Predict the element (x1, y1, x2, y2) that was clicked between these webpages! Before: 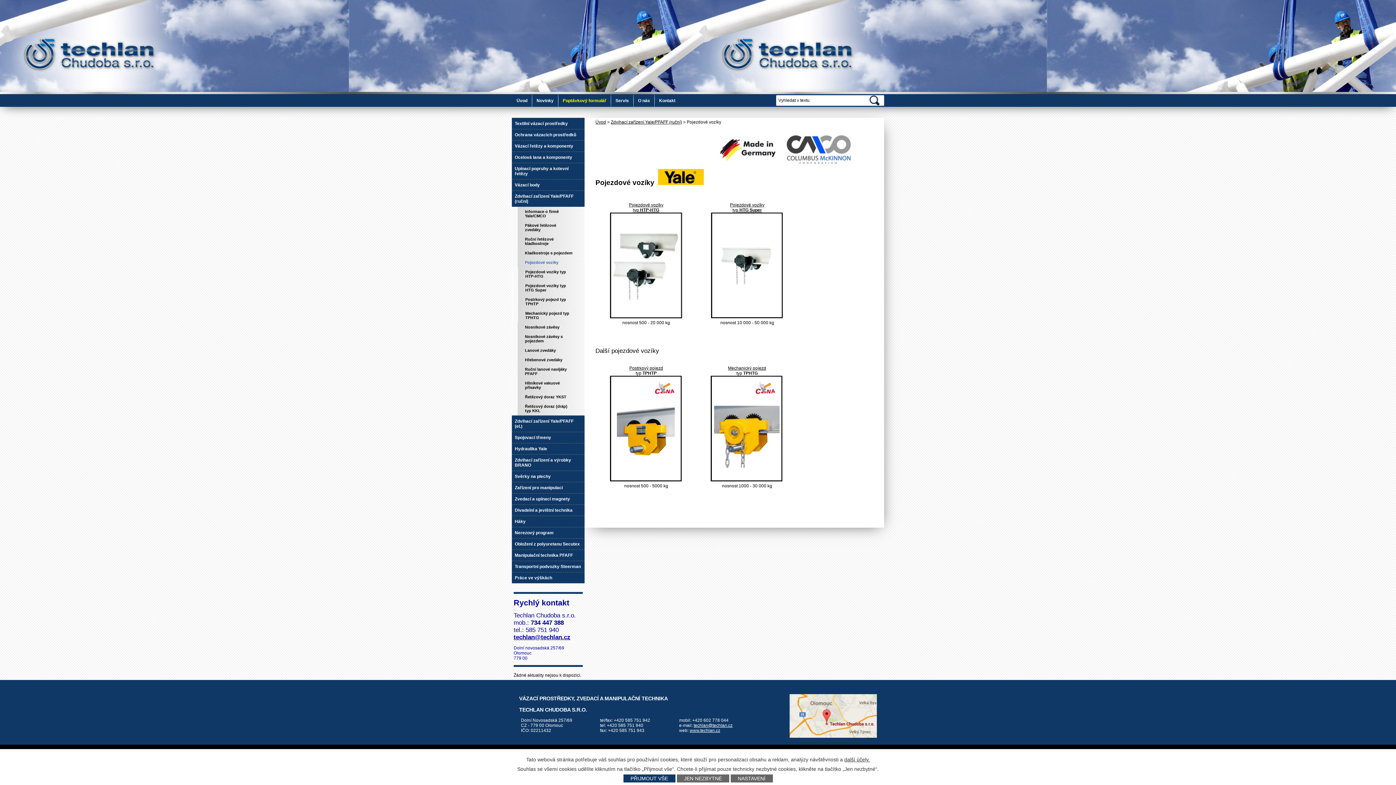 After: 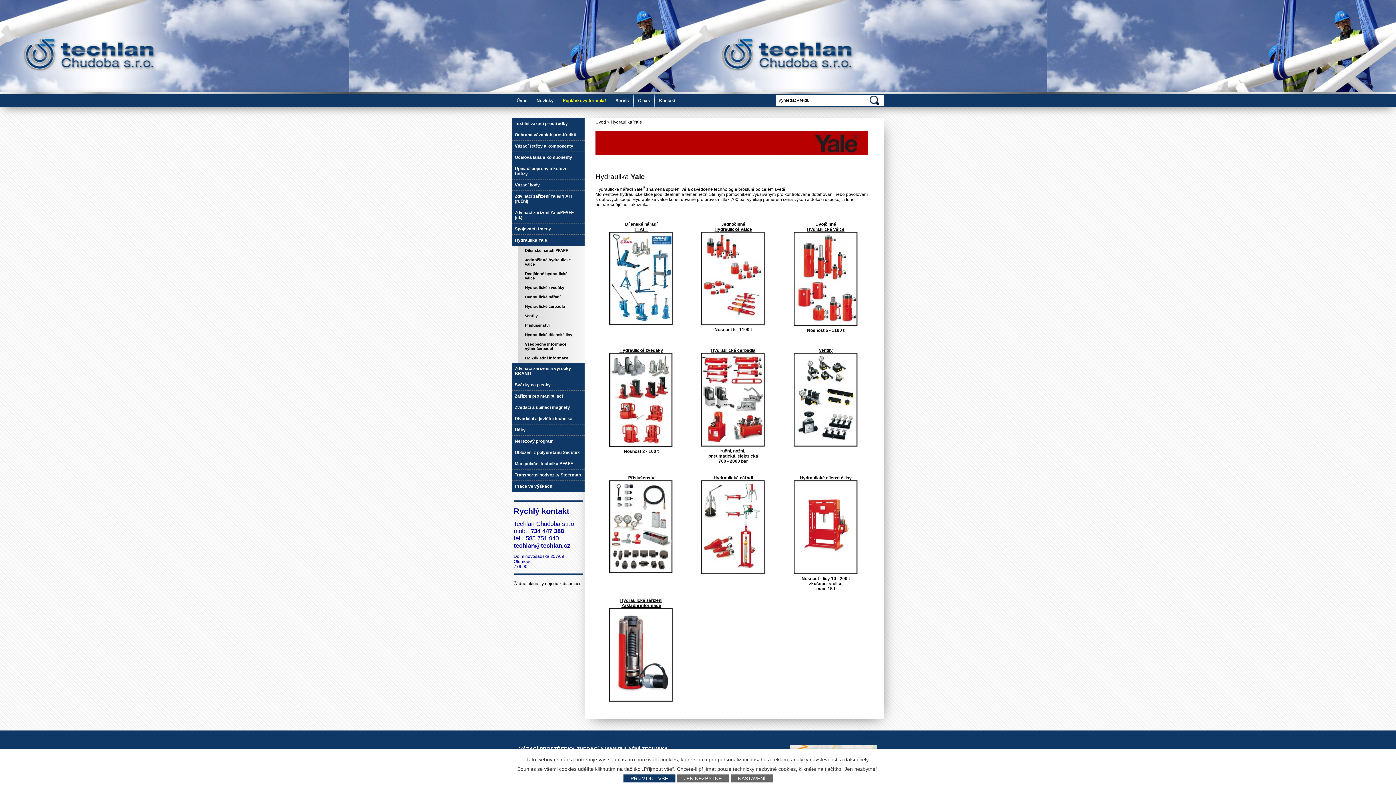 Action: bbox: (512, 443, 584, 454) label: Hydraulika Yale